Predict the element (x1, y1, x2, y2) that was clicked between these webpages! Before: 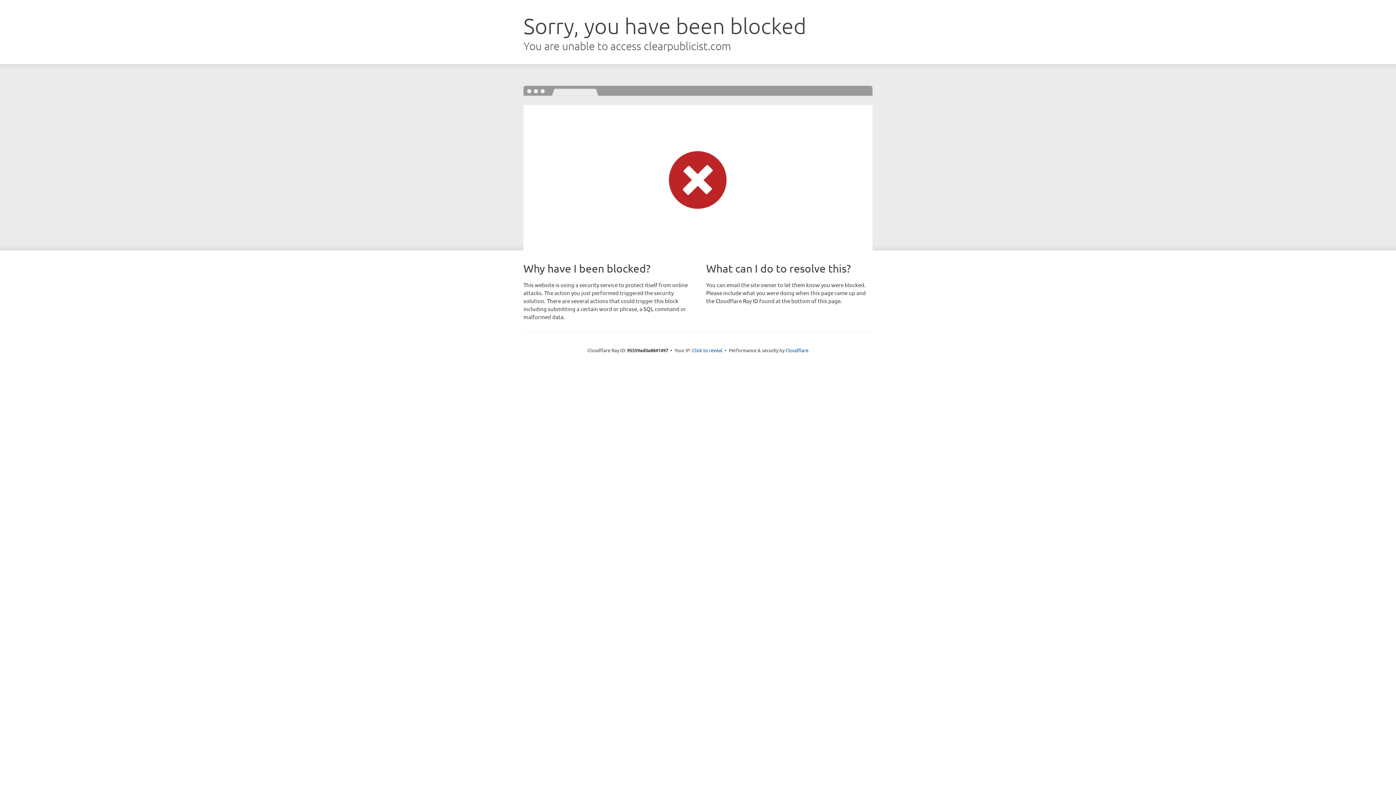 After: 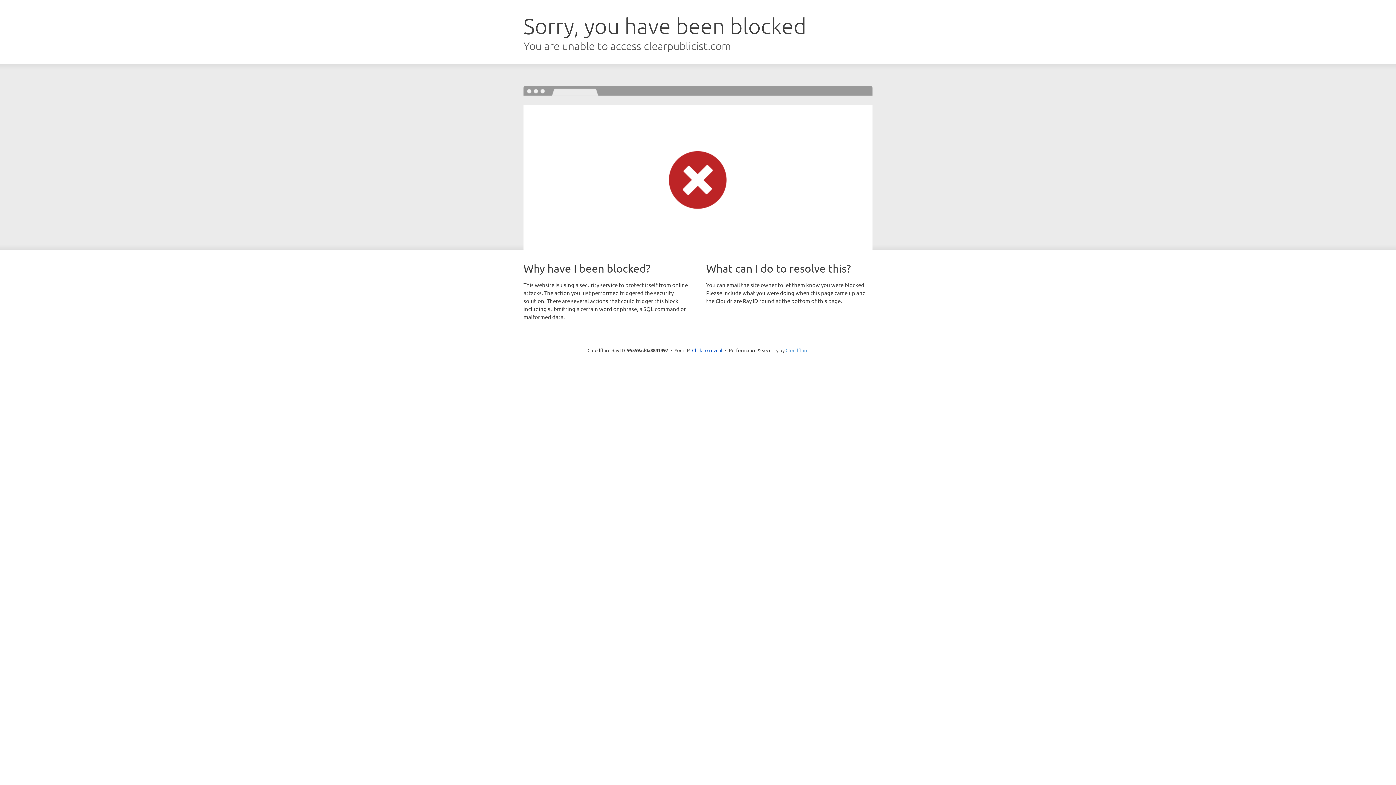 Action: bbox: (785, 347, 808, 353) label: Cloudflare